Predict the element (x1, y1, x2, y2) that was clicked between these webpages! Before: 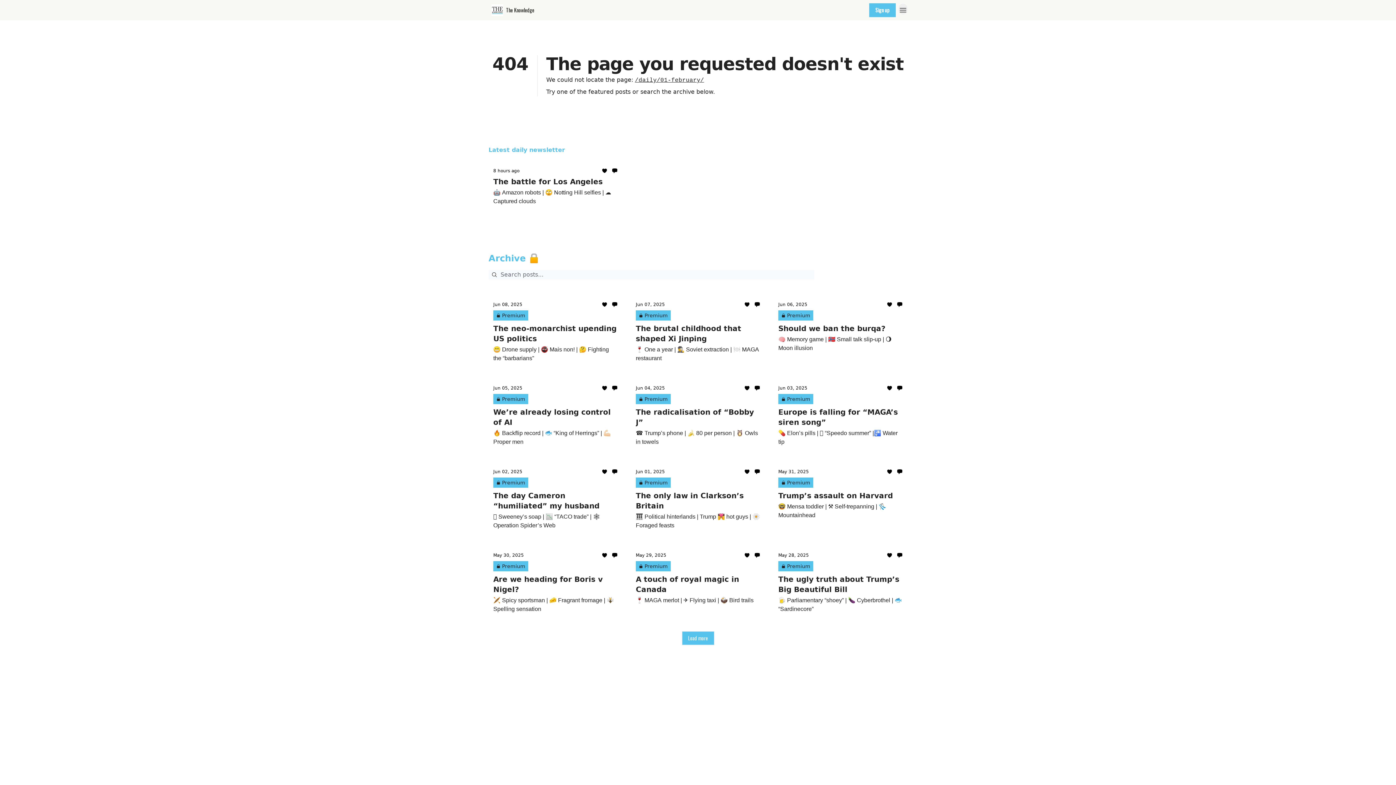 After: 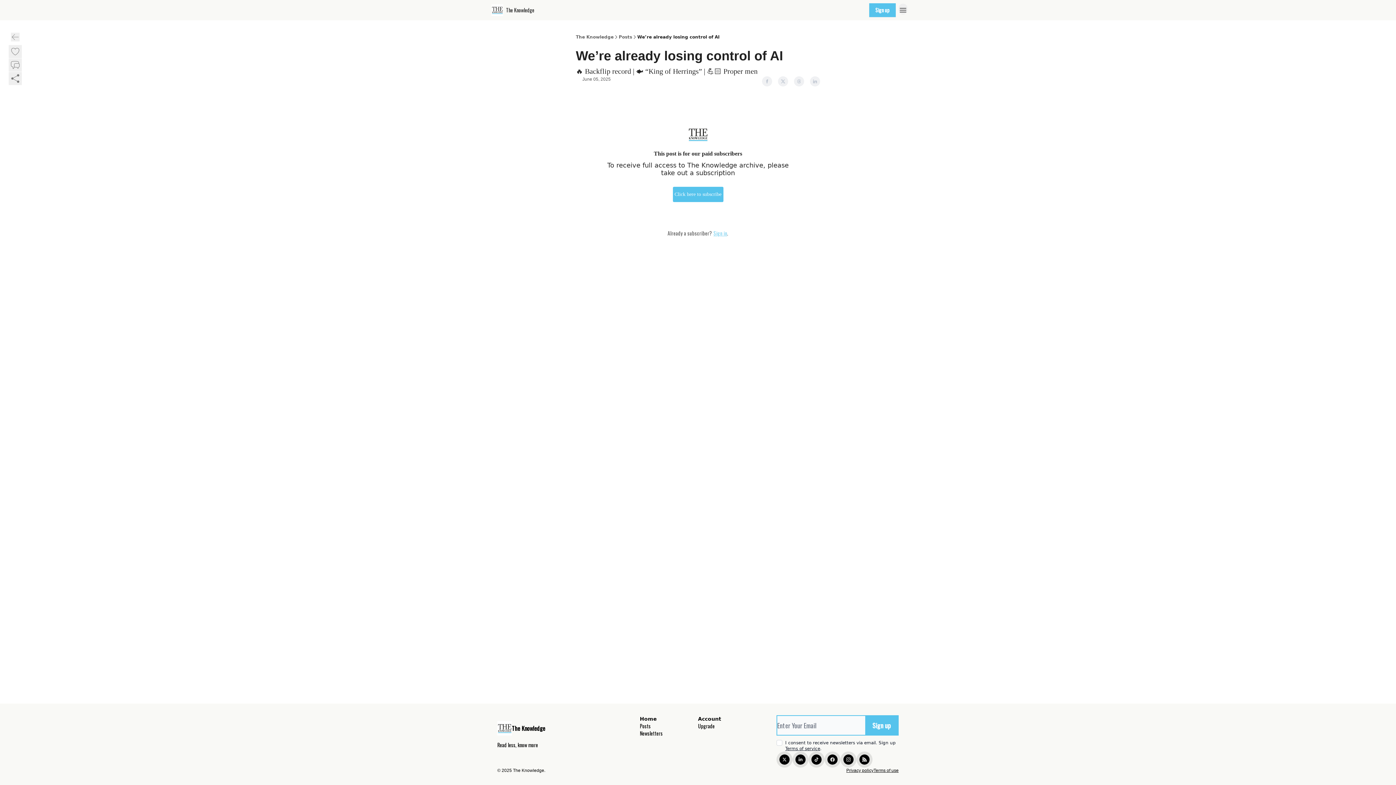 Action: label: Jun 05, 2025
Premium
We’re already losing control of AI

🔥 Backflip record | 🐟 “King of Herrings” | 💪🏻 Proper men bbox: (493, 385, 617, 446)